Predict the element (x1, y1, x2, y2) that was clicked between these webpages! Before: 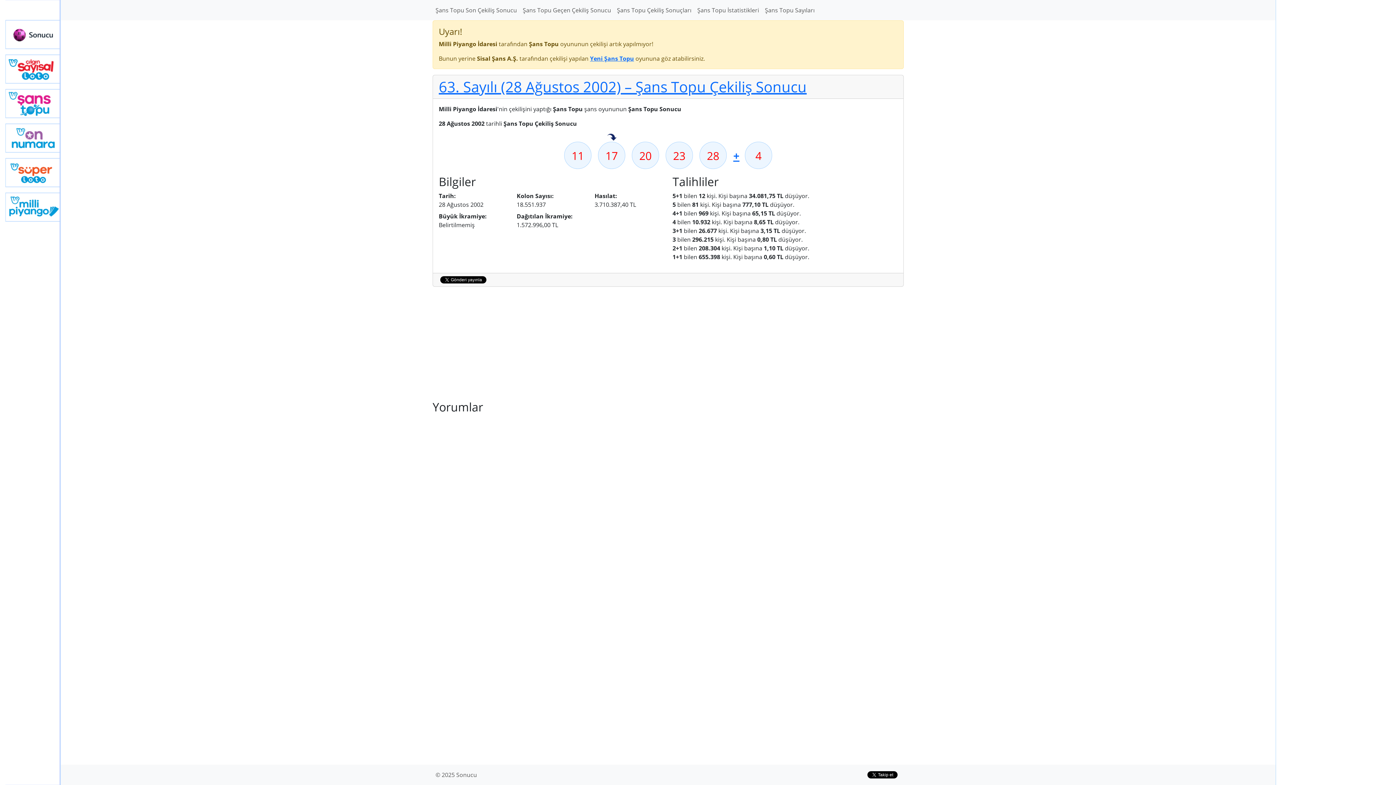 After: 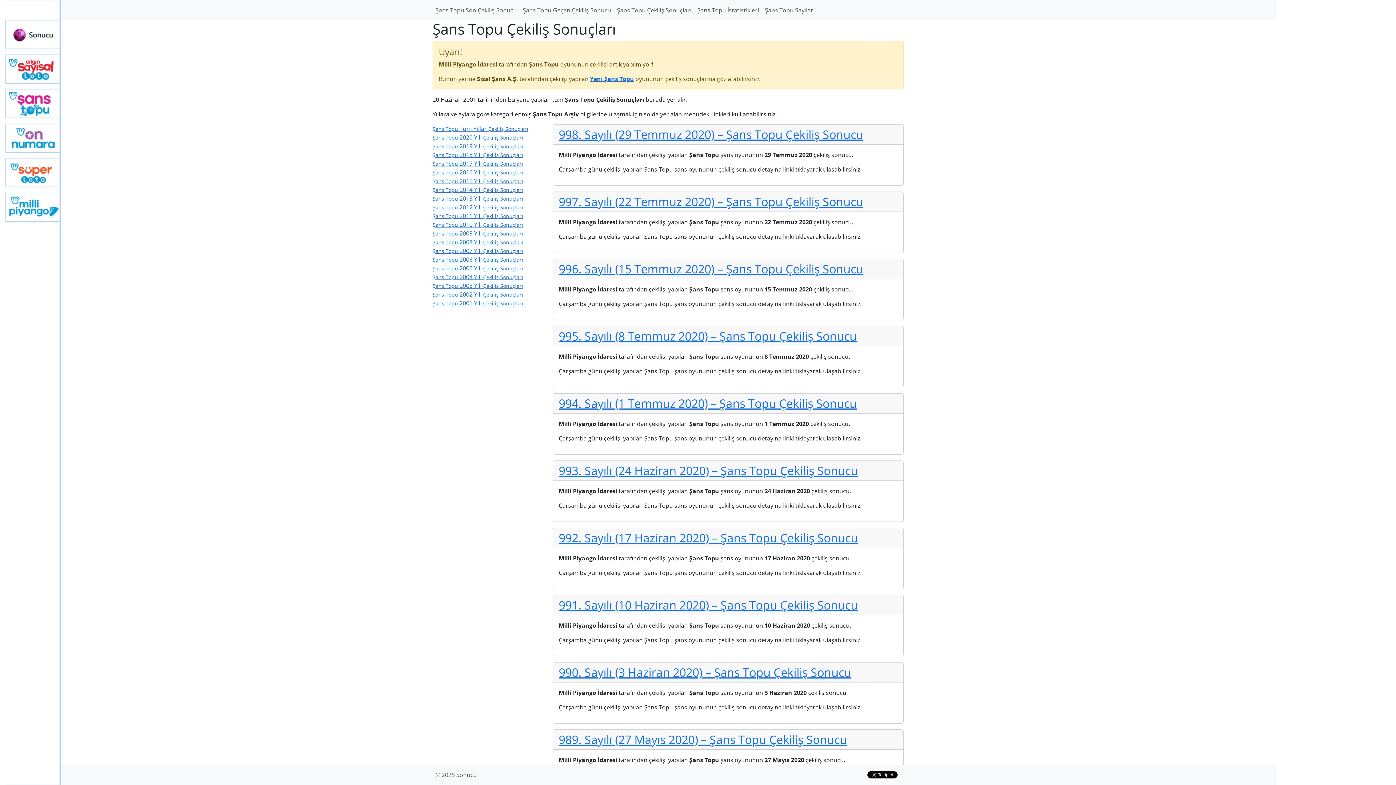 Action: label: Şans Topu Çekiliş Sonuçları bbox: (614, 2, 694, 17)